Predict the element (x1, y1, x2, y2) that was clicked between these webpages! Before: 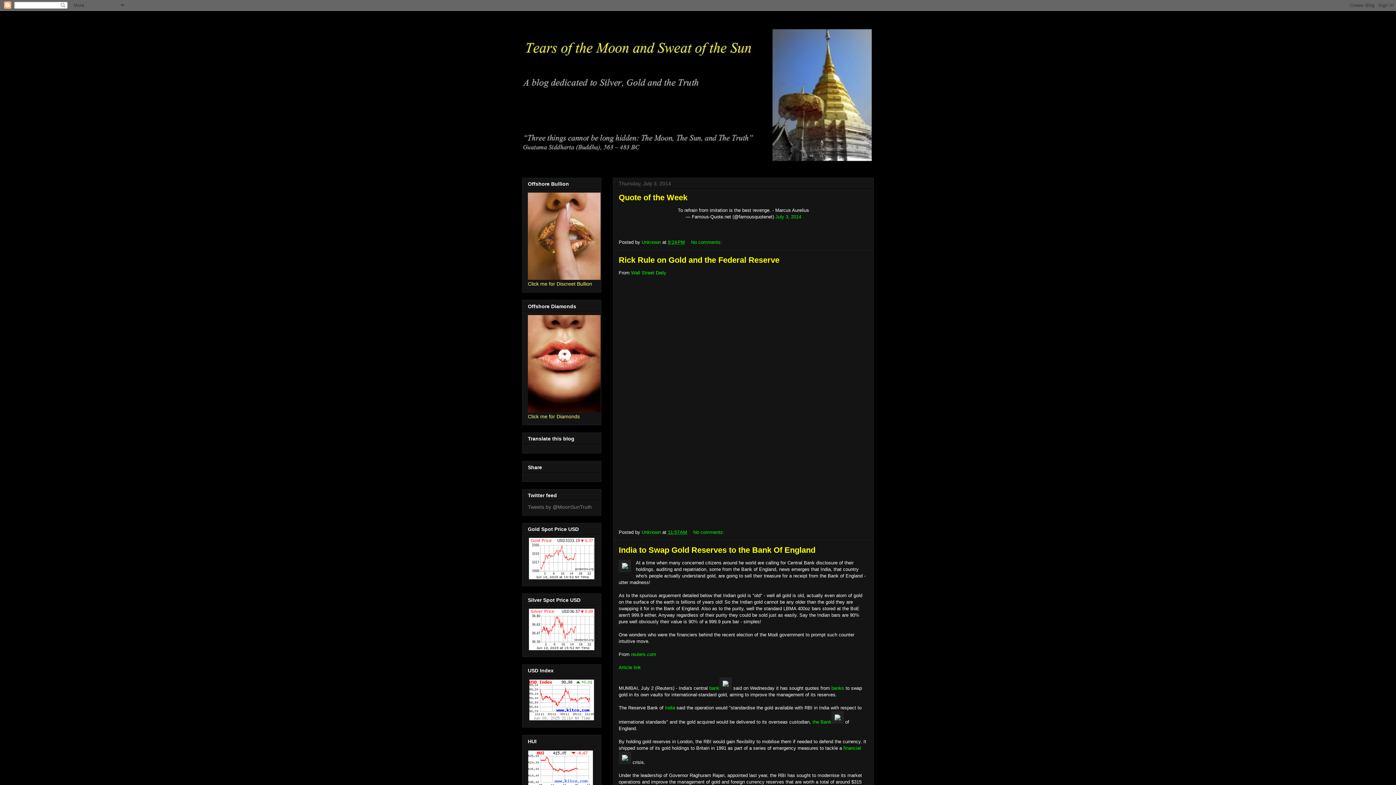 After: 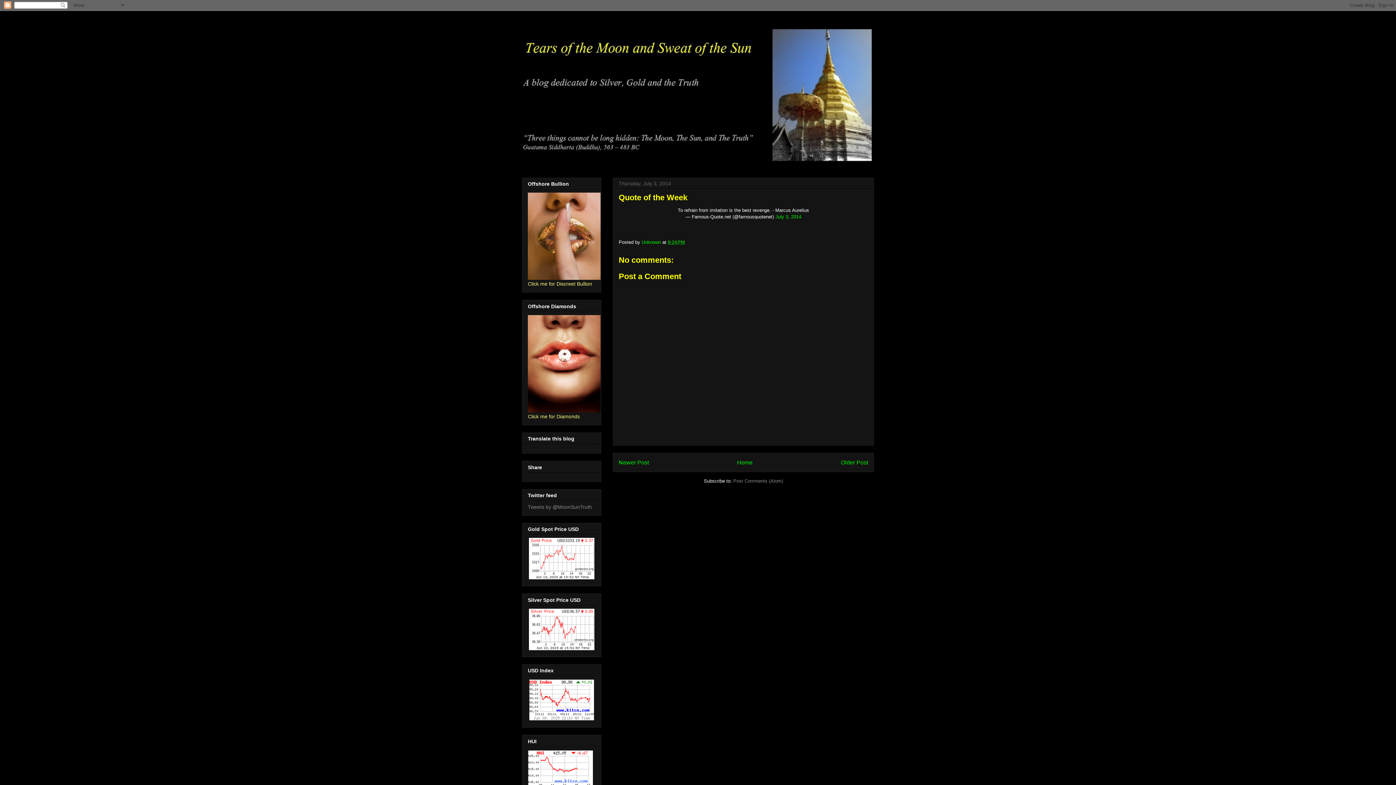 Action: label: 9:24 PM bbox: (668, 239, 685, 244)